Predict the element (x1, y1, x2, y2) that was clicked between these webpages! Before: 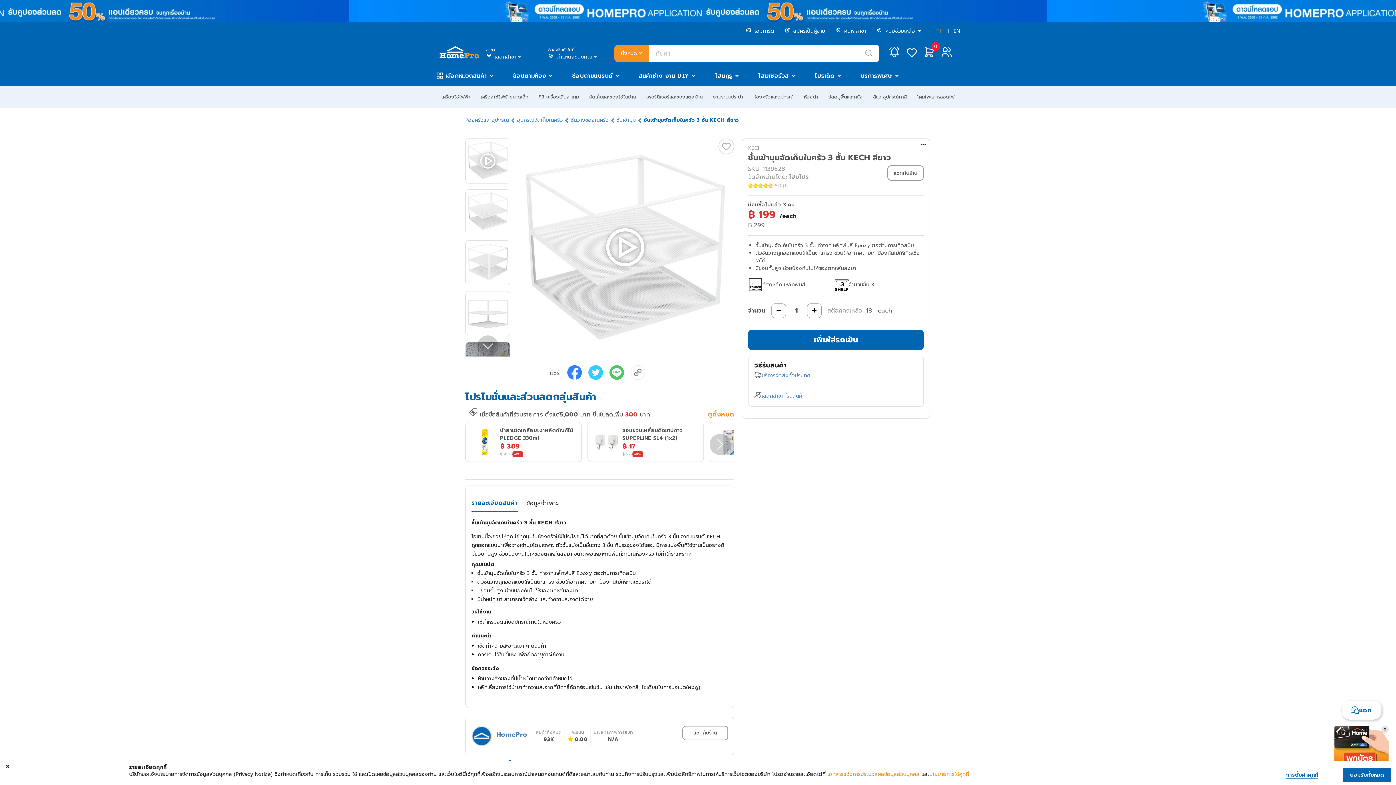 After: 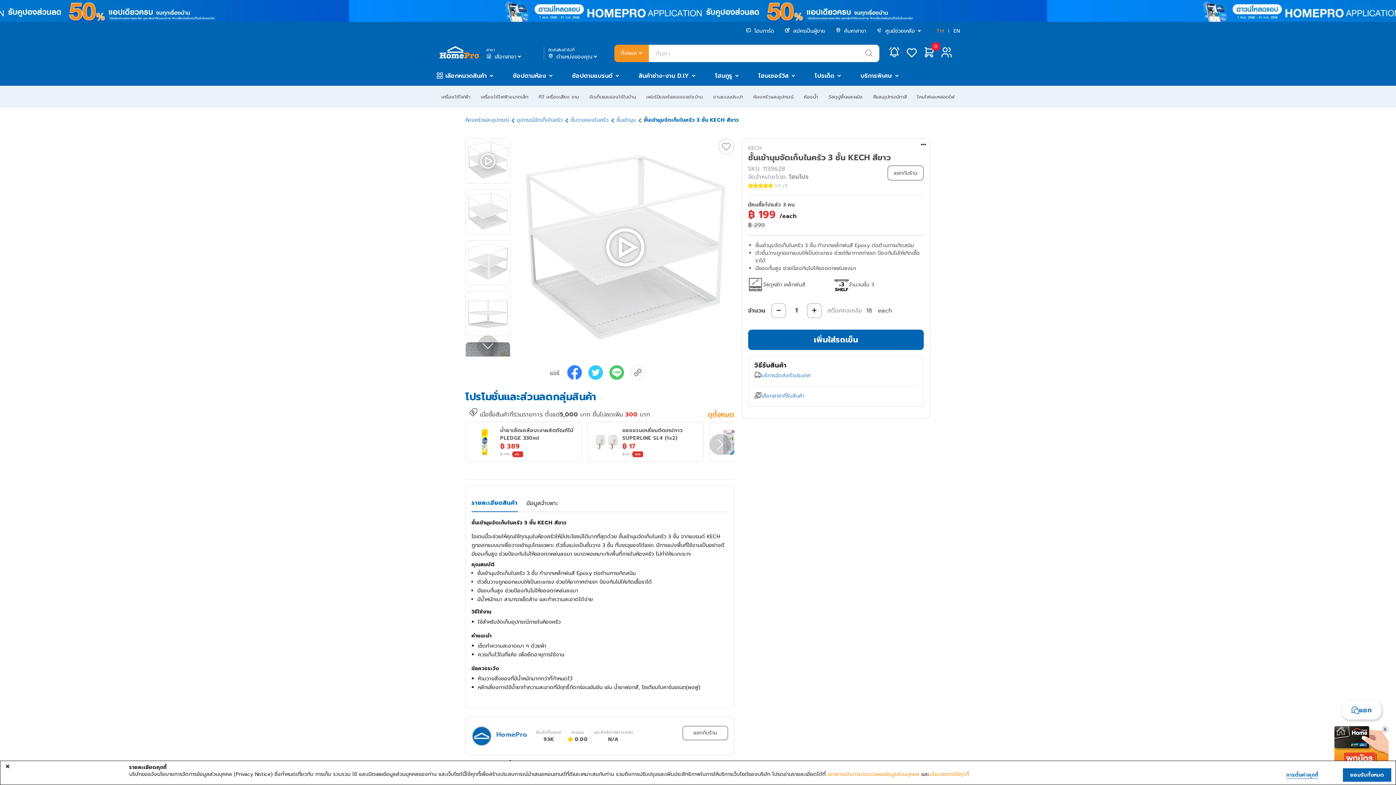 Action: bbox: (567, 374, 582, 382)